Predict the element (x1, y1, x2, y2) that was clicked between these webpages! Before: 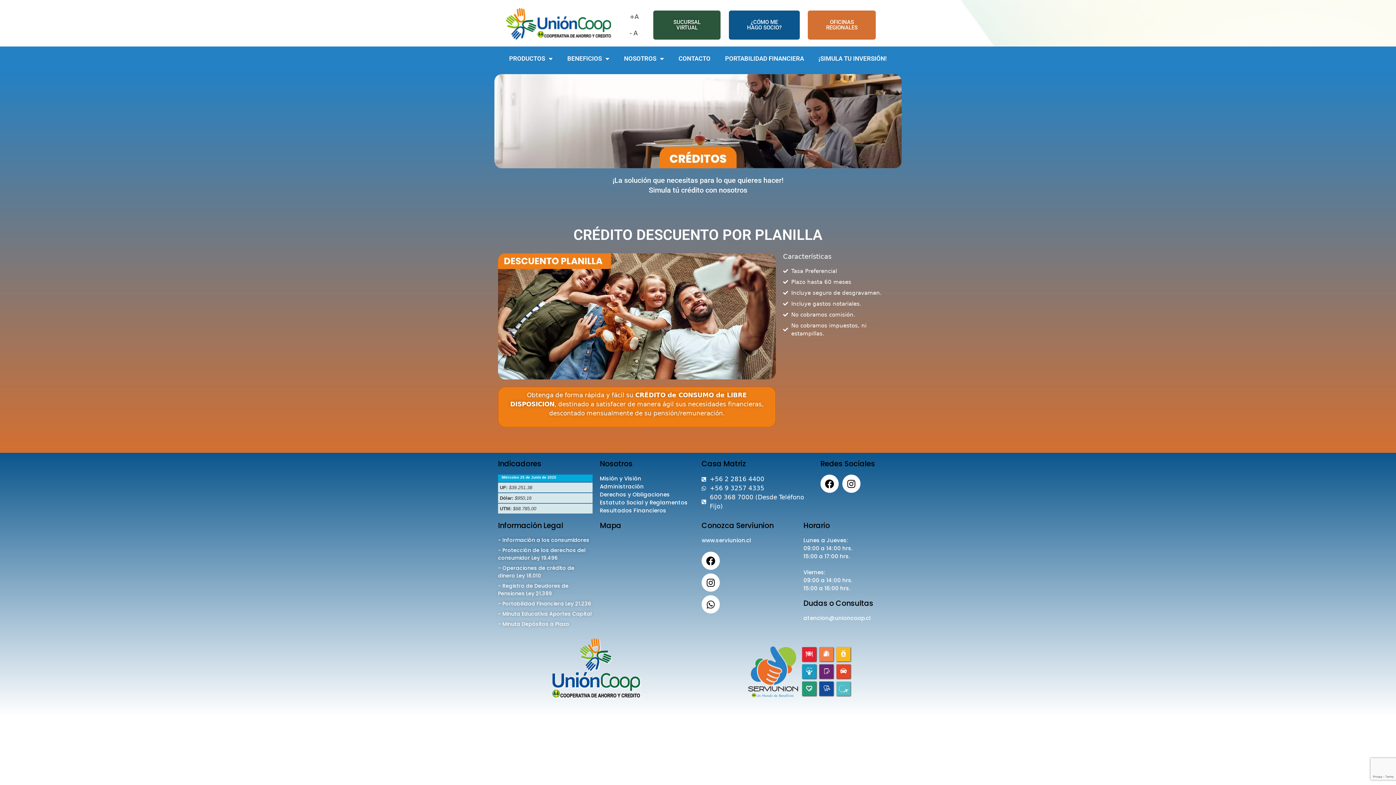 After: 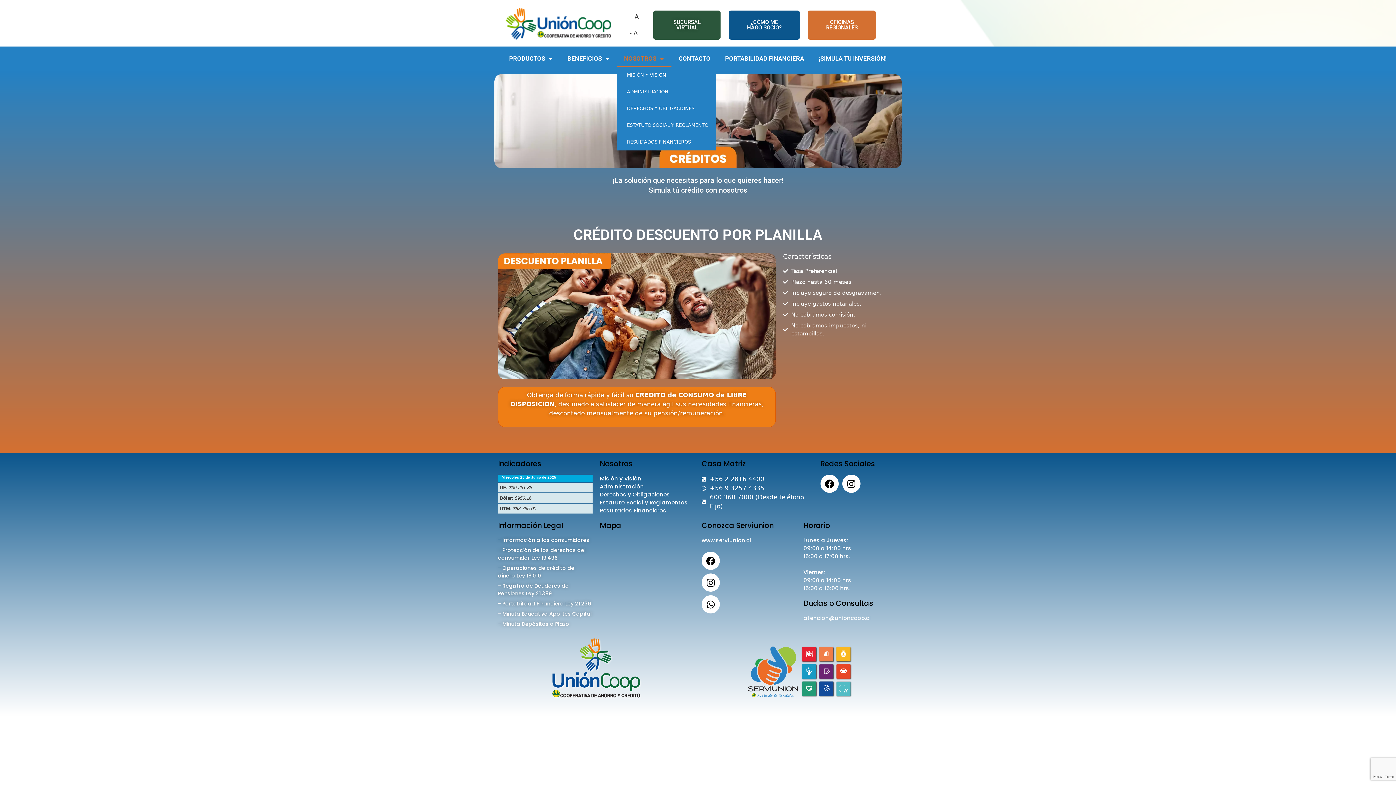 Action: label: NOSOTROS bbox: (616, 50, 671, 66)